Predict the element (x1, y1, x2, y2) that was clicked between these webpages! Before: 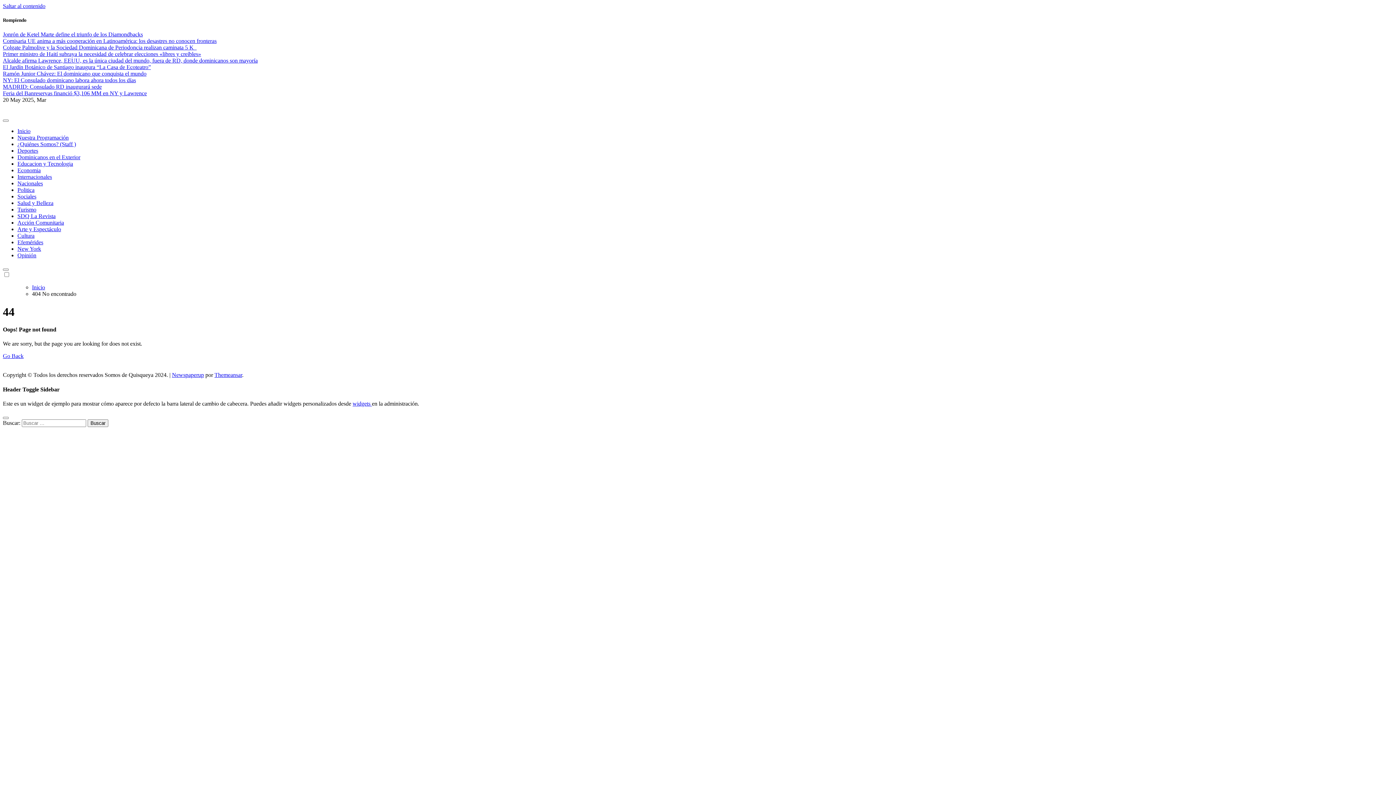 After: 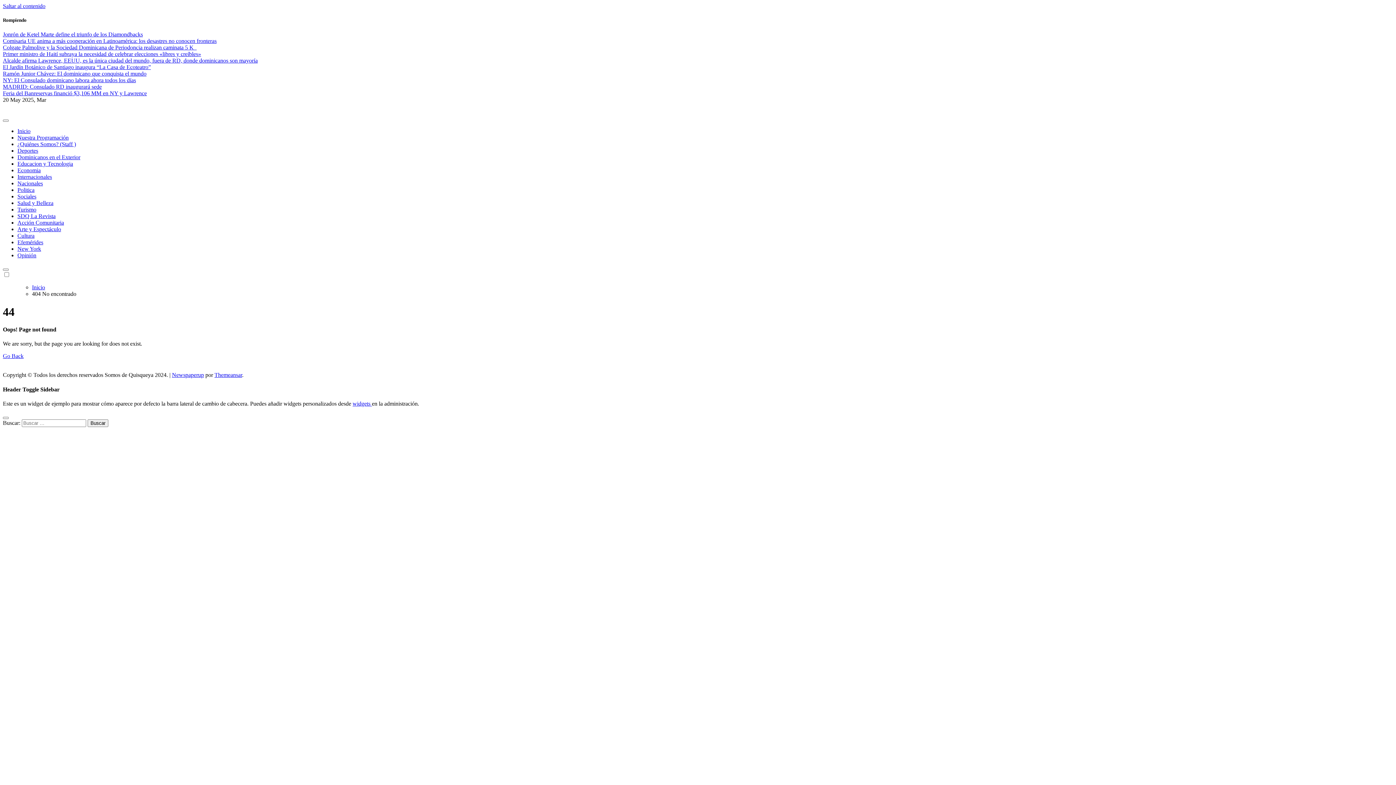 Action: bbox: (214, 372, 242, 378) label: Themeansar